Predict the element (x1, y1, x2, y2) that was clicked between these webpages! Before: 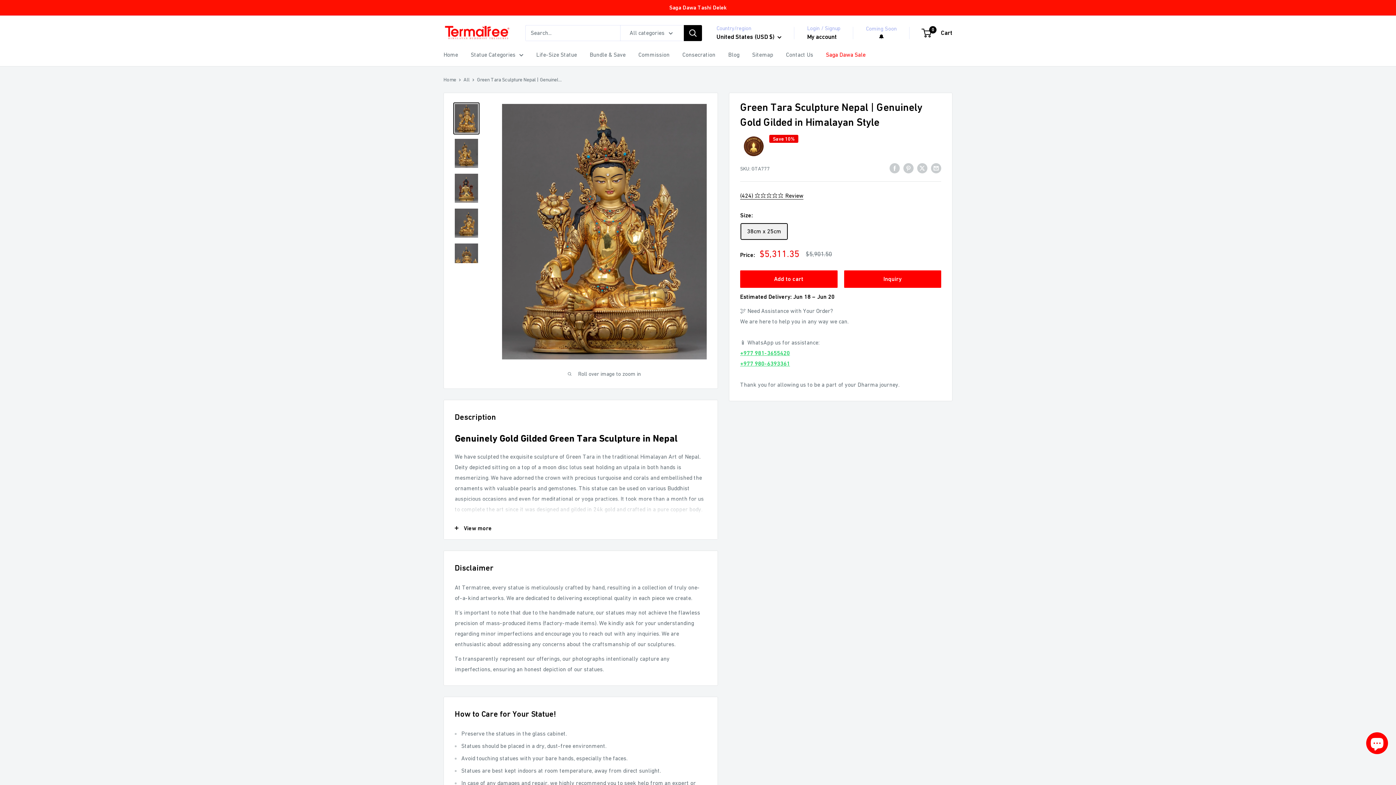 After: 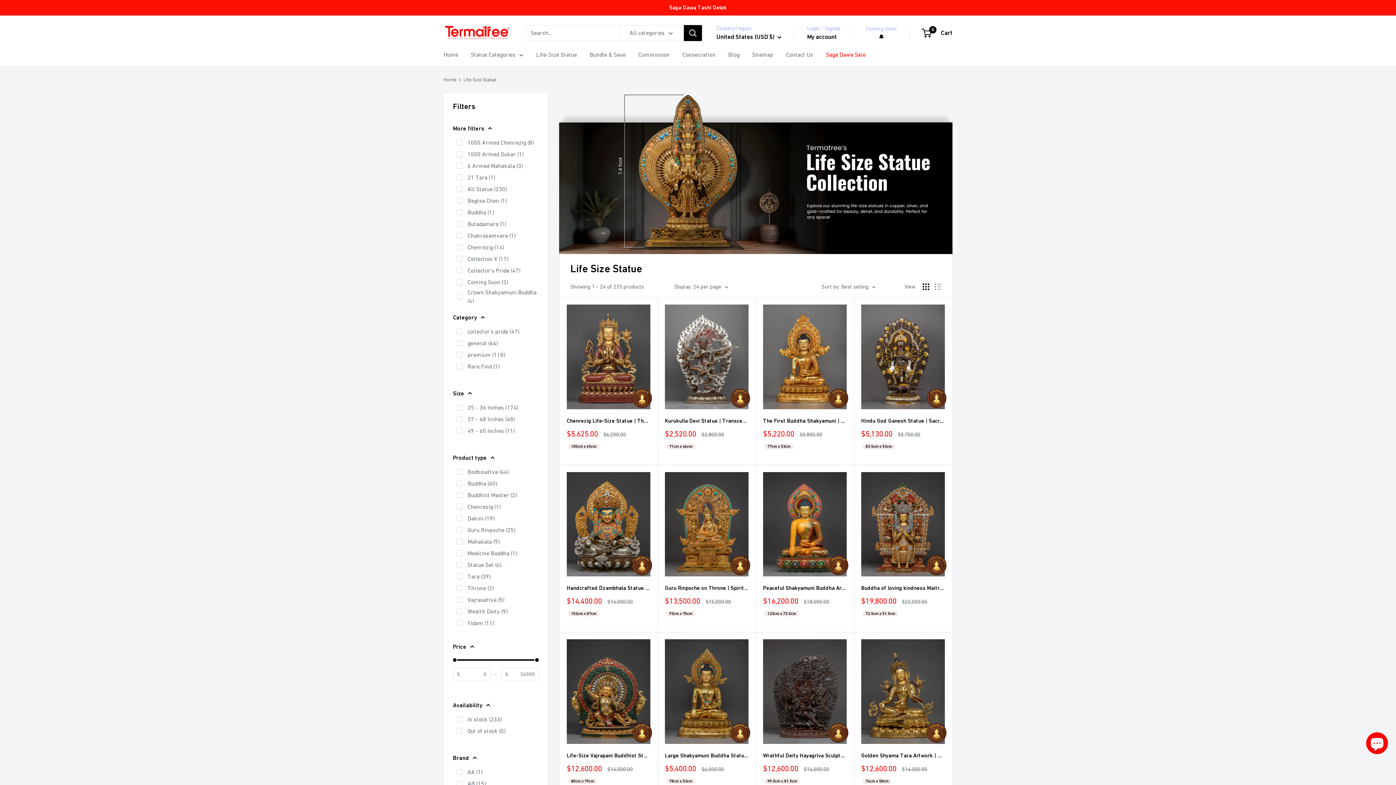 Action: bbox: (536, 49, 577, 59) label: Life-Size Statue